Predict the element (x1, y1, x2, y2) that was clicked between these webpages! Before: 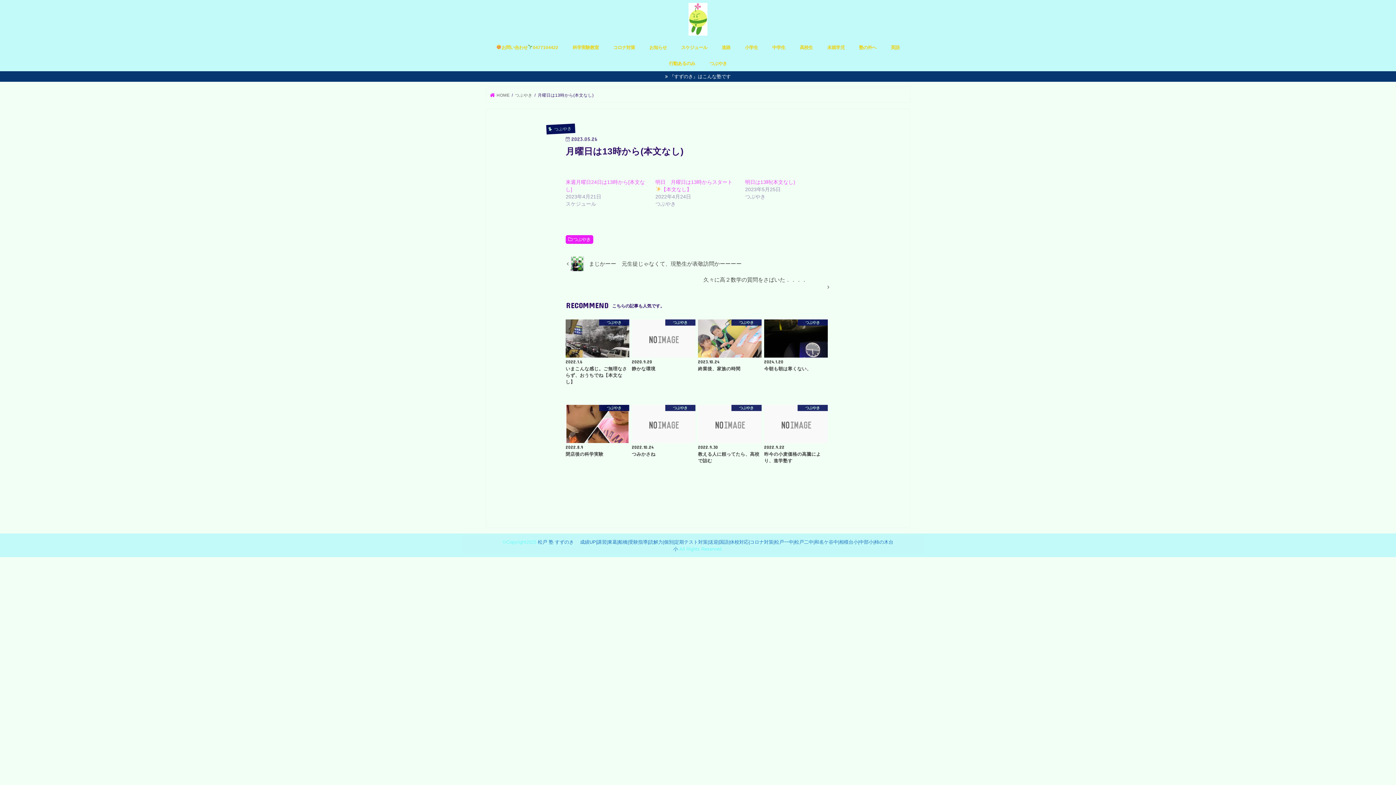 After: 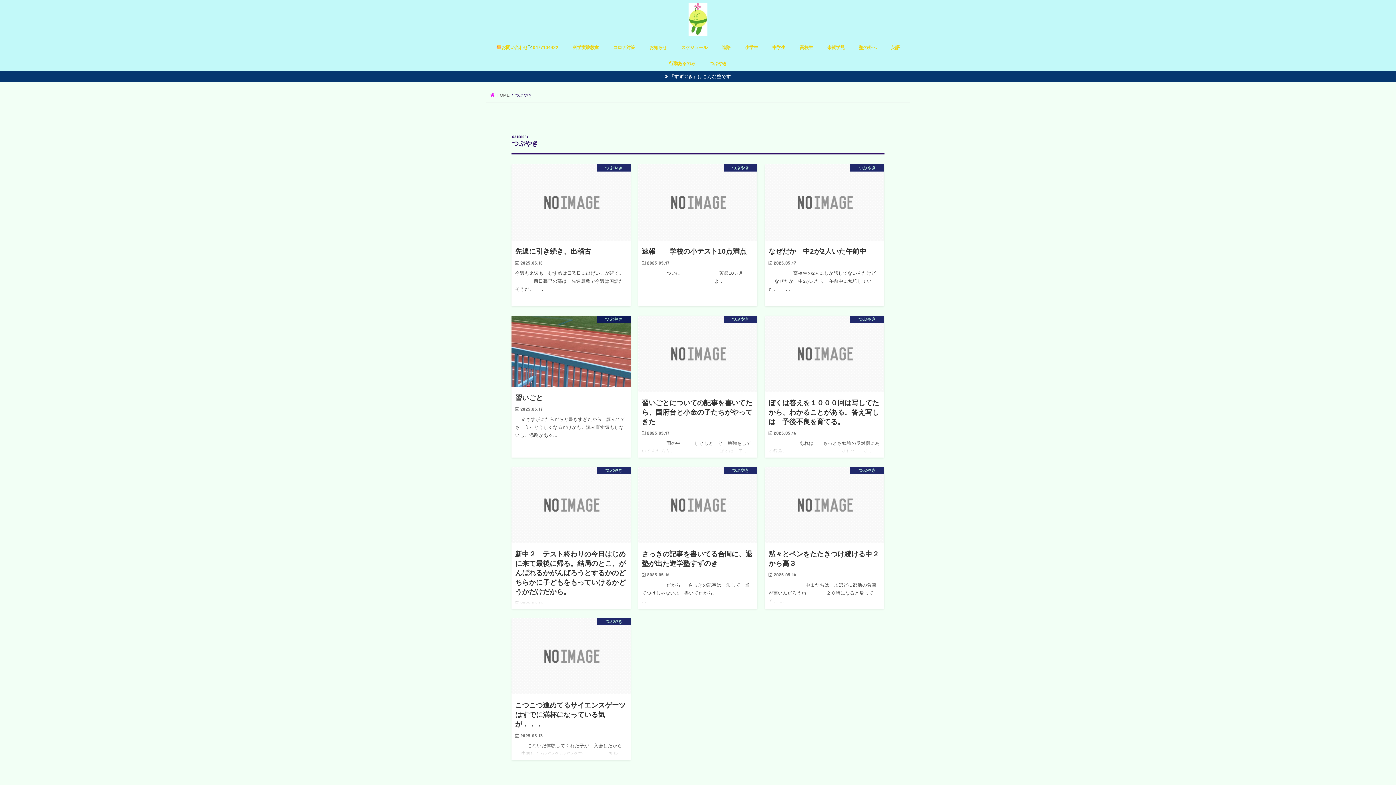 Action: bbox: (515, 93, 532, 97) label: つぶやき